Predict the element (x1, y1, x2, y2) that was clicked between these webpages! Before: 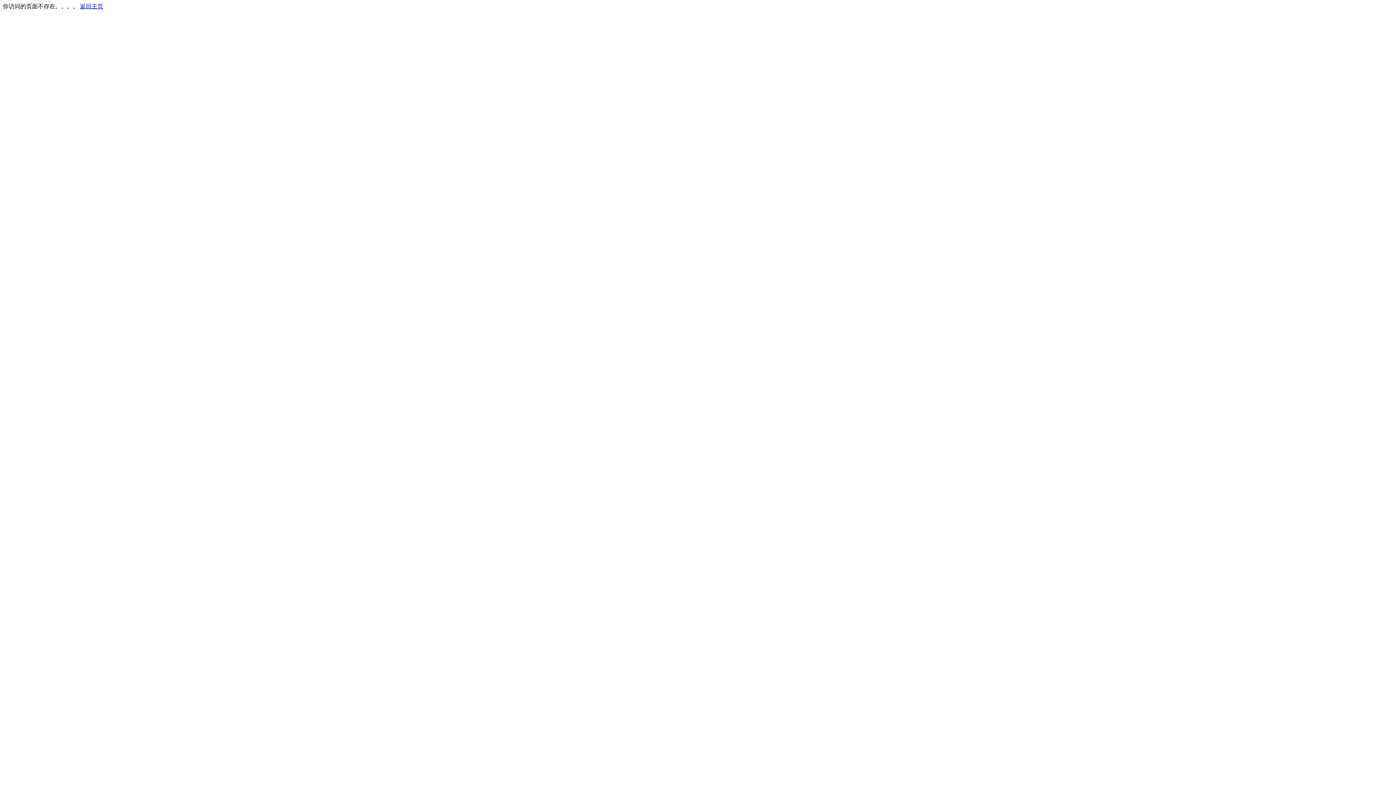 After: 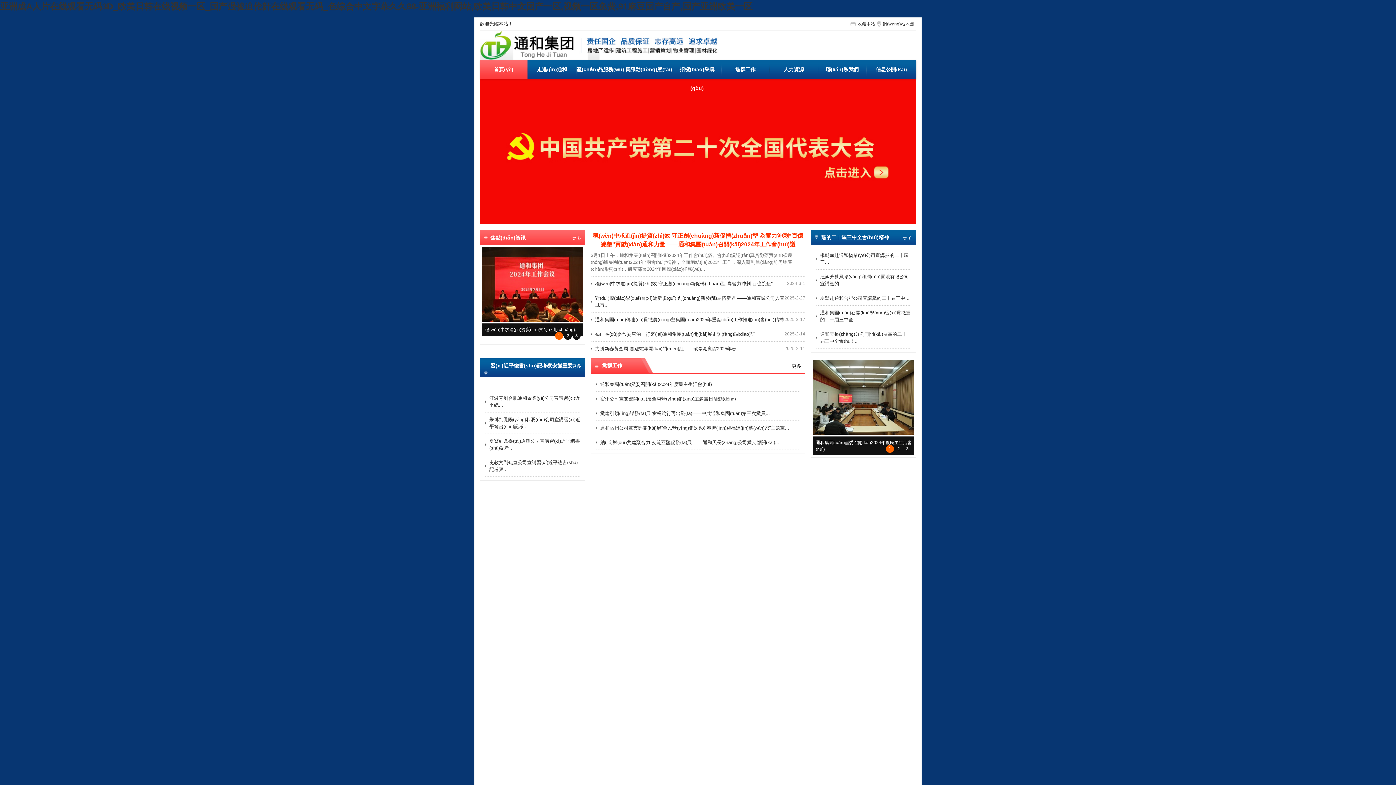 Action: label: 返回主页 bbox: (80, 3, 103, 9)